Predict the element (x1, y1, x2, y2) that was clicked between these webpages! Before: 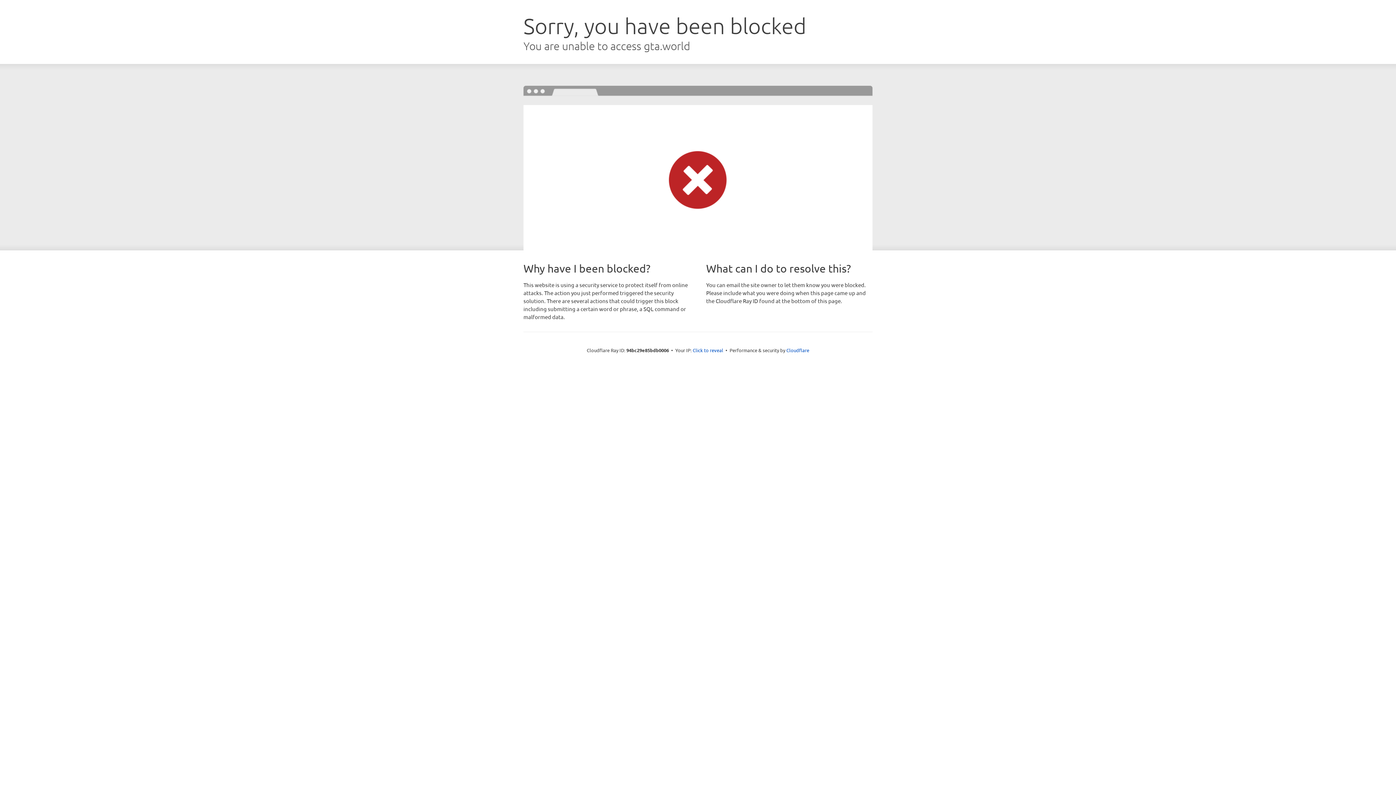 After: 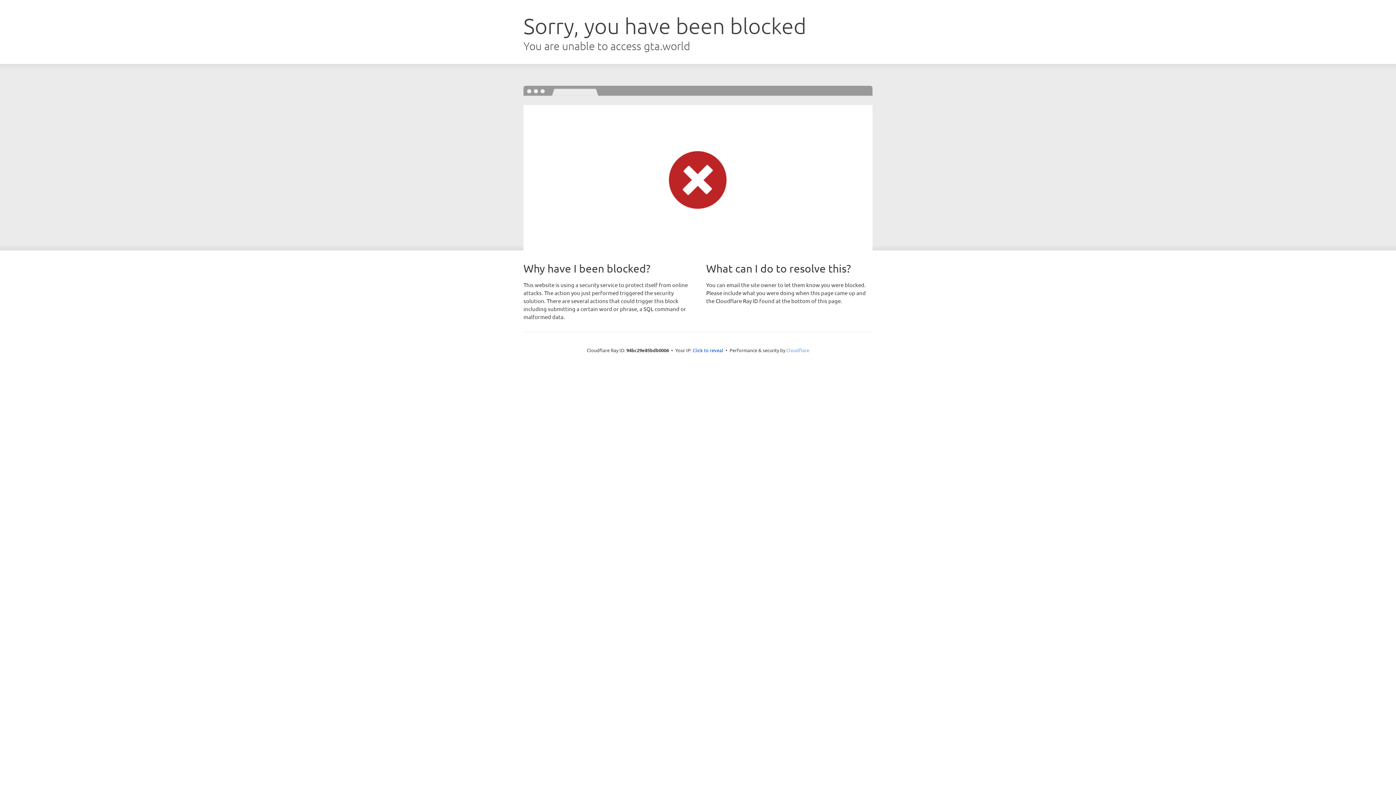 Action: label: Cloudflare bbox: (786, 347, 809, 353)